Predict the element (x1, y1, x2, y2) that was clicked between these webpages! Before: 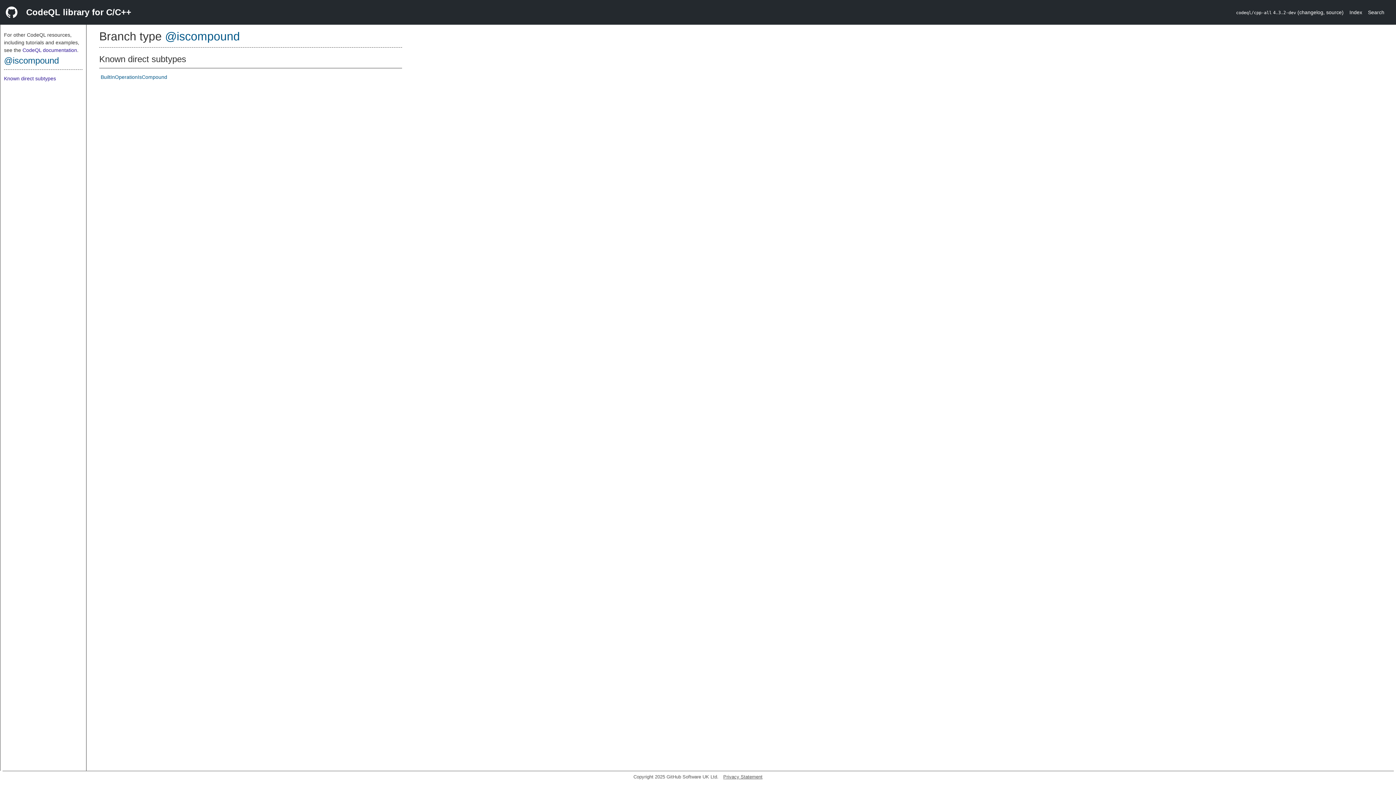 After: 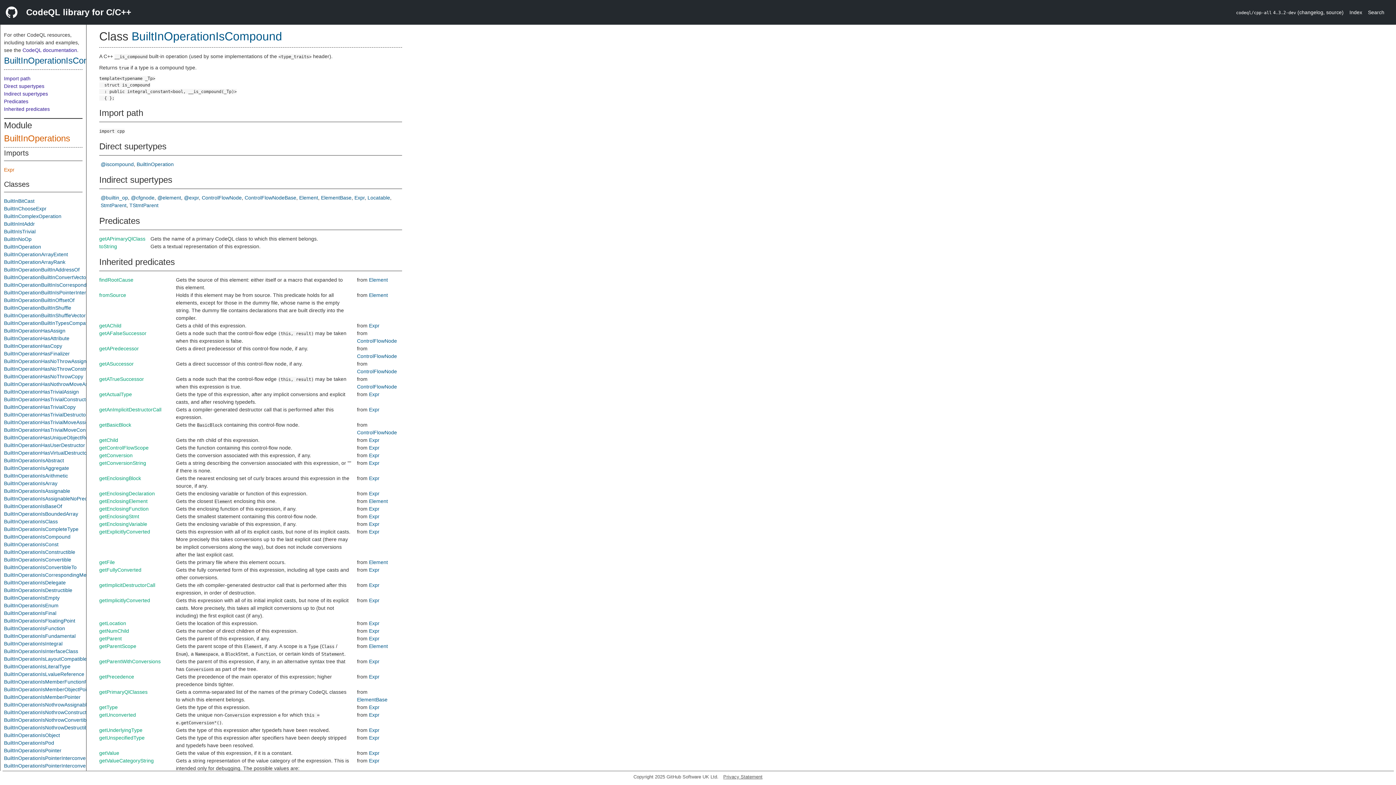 Action: label: BuiltInOperationIsCompound bbox: (100, 74, 167, 80)